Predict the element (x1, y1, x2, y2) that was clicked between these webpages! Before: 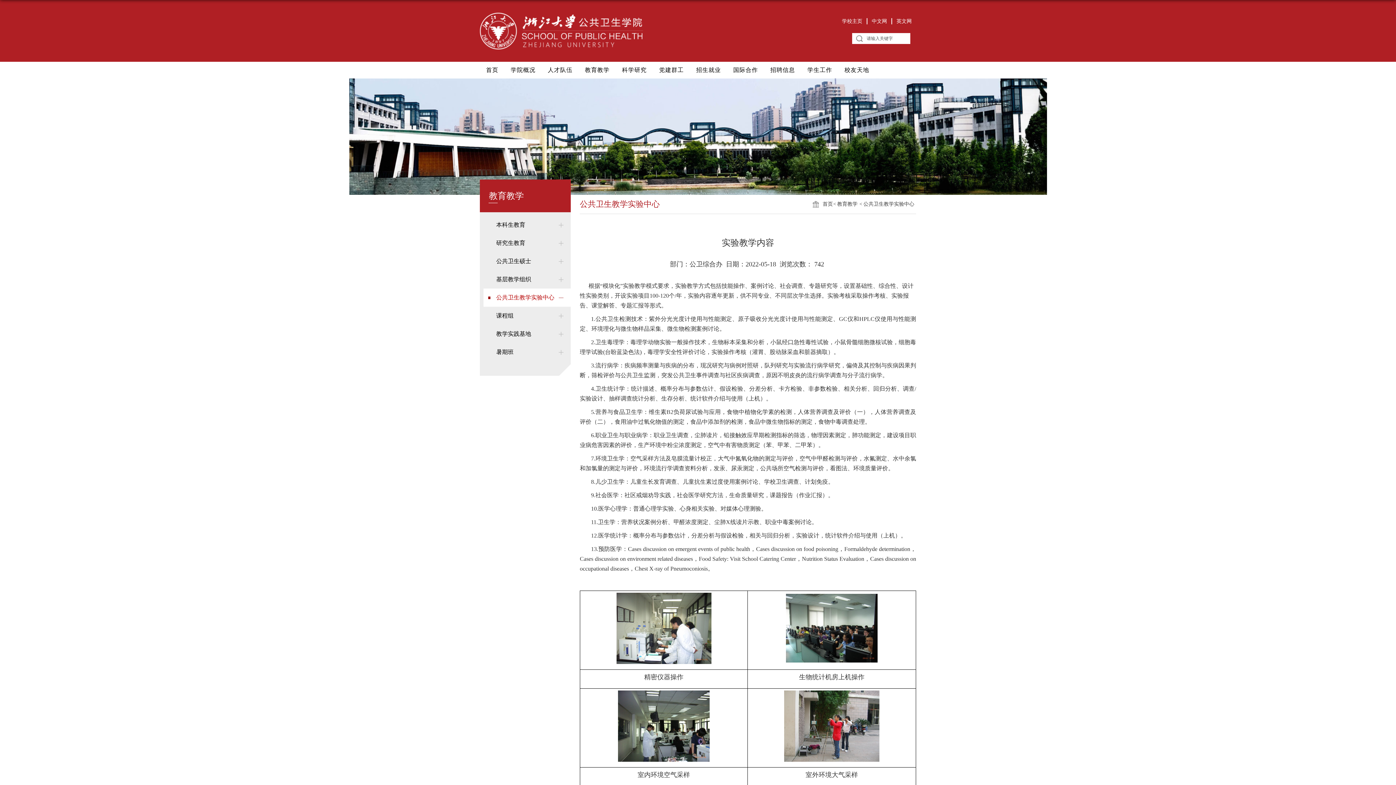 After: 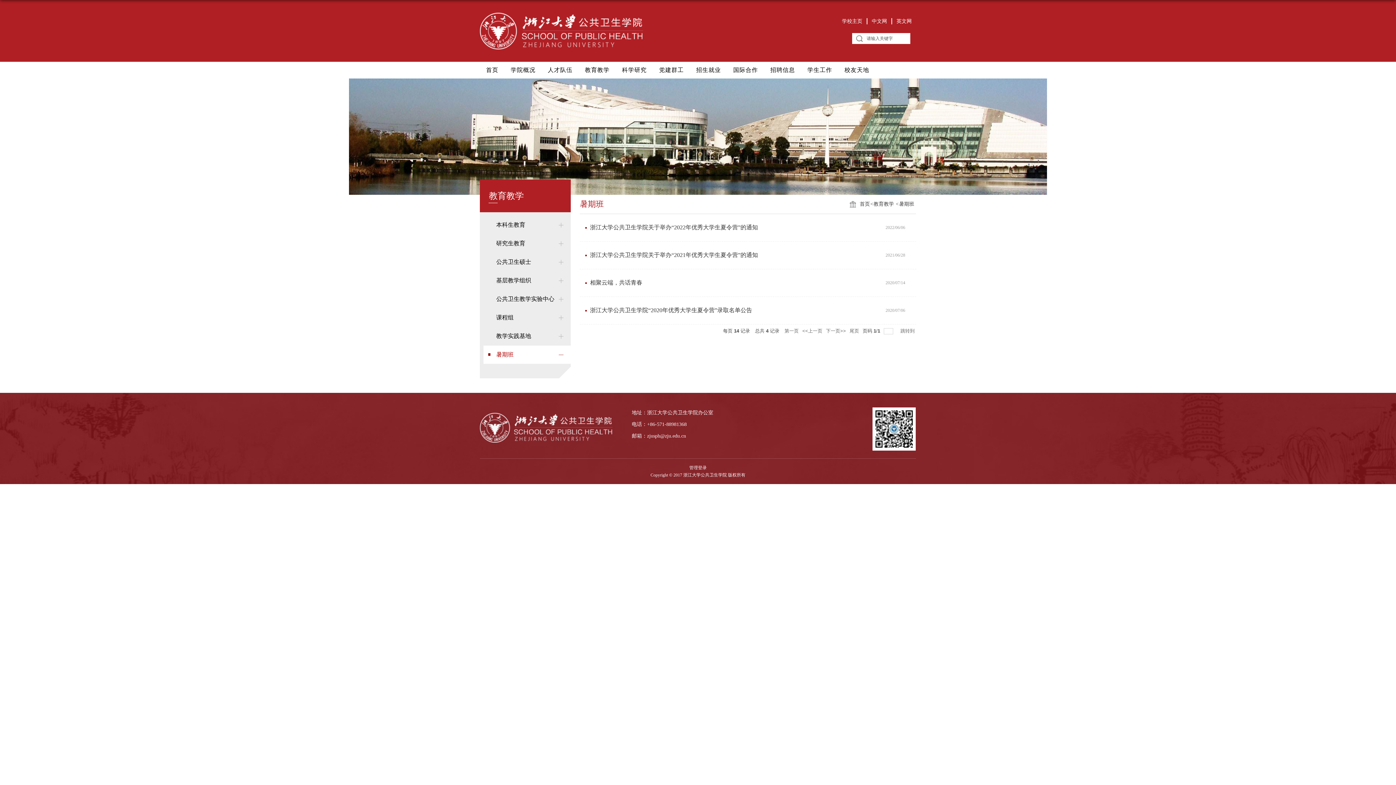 Action: bbox: (483, 343, 570, 361) label: 暑期班